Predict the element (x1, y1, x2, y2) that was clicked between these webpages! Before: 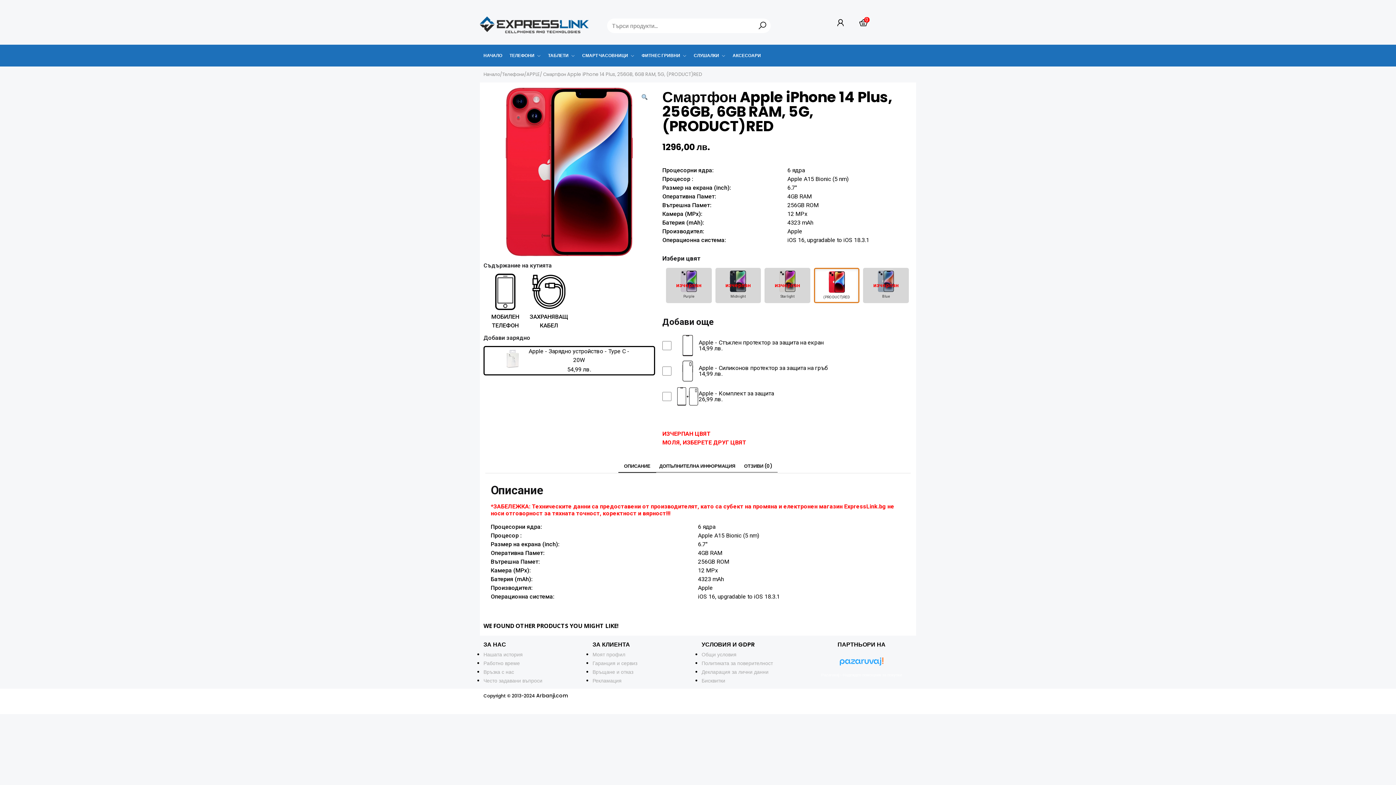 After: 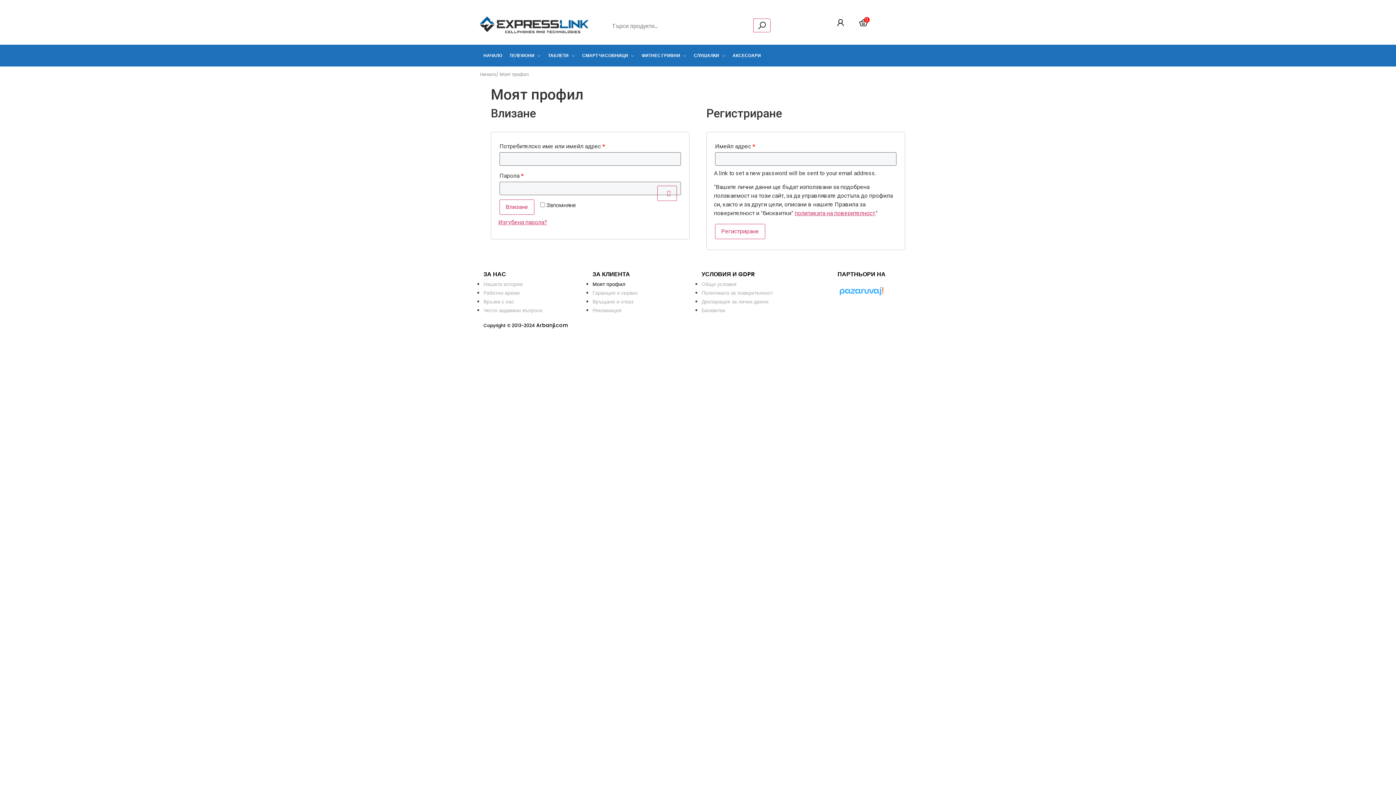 Action: label: Моят профил bbox: (592, 650, 694, 659)